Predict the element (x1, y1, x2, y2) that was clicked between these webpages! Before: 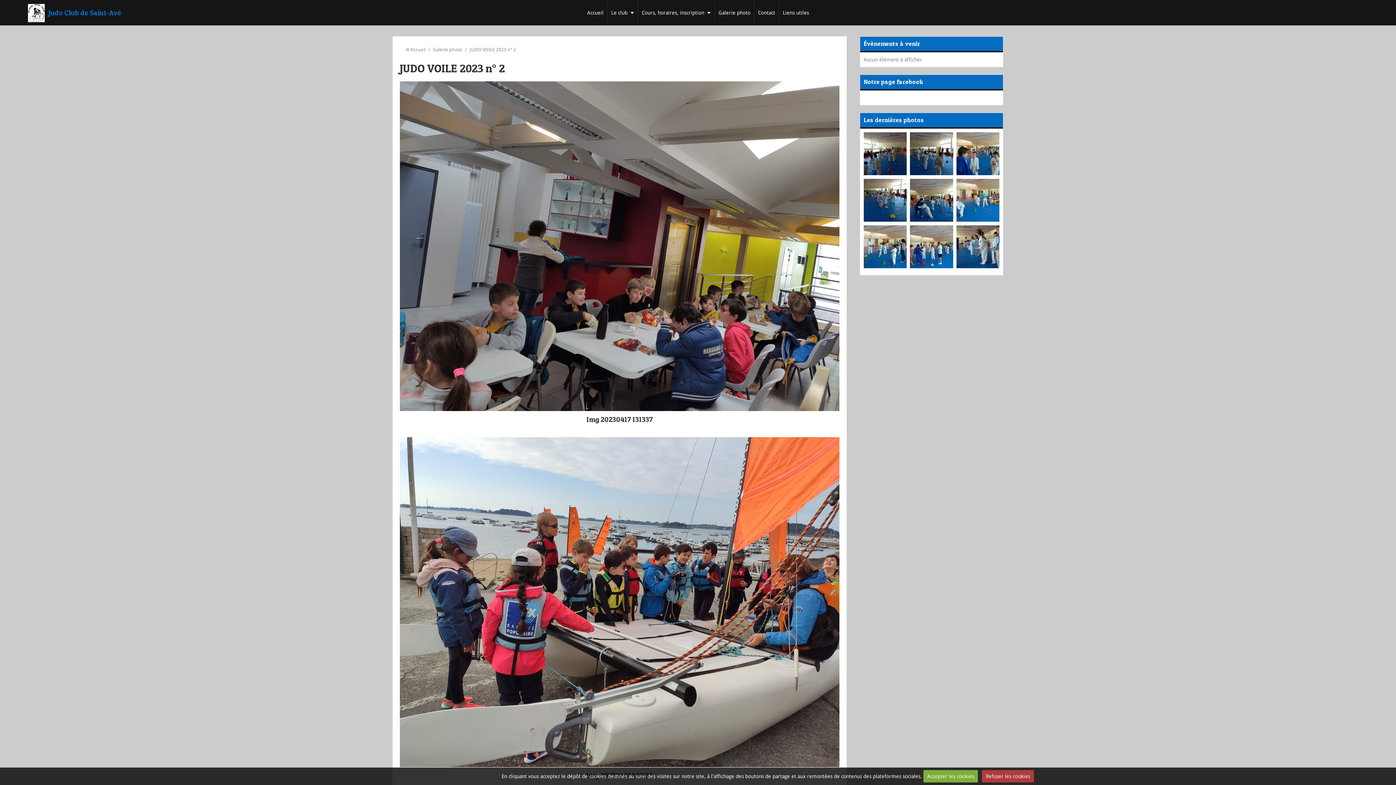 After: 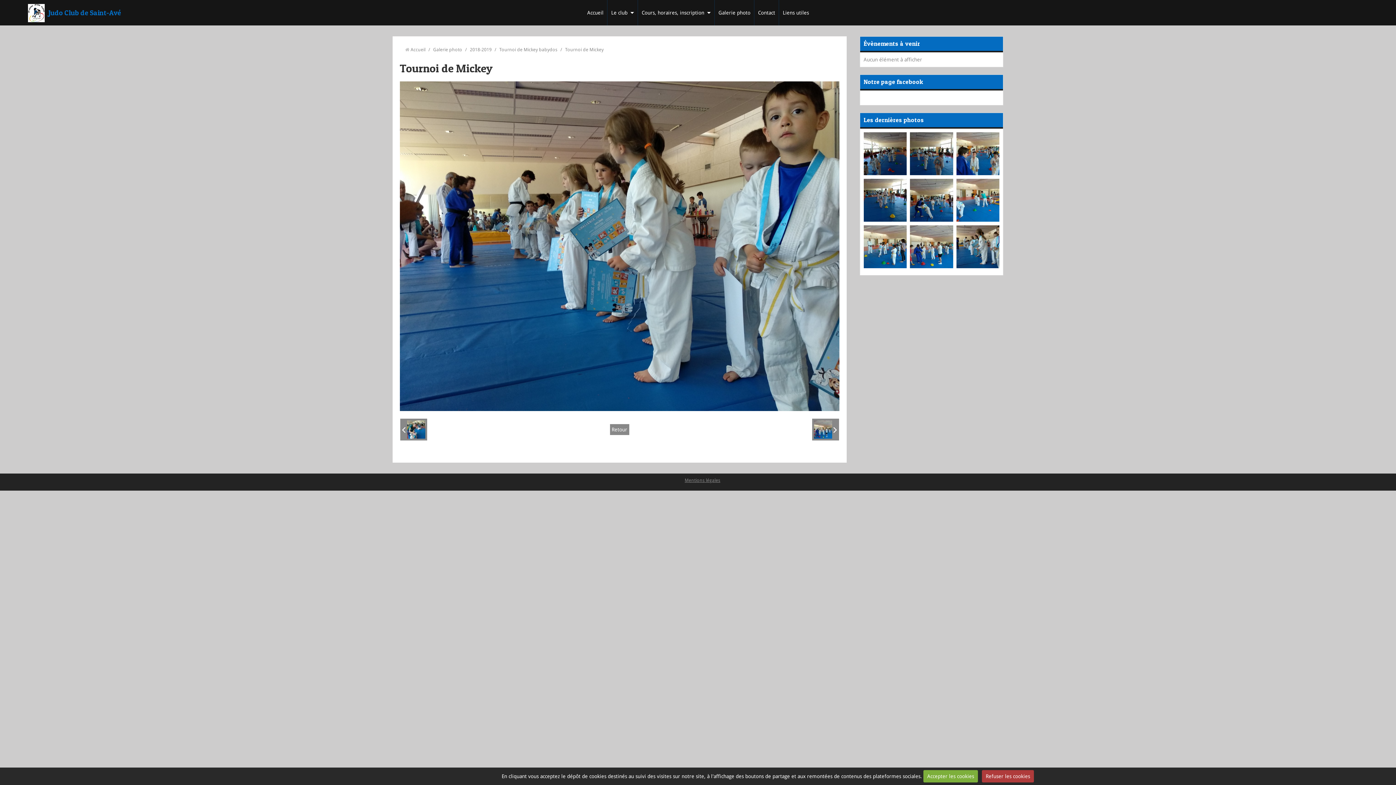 Action: bbox: (956, 243, 999, 249)